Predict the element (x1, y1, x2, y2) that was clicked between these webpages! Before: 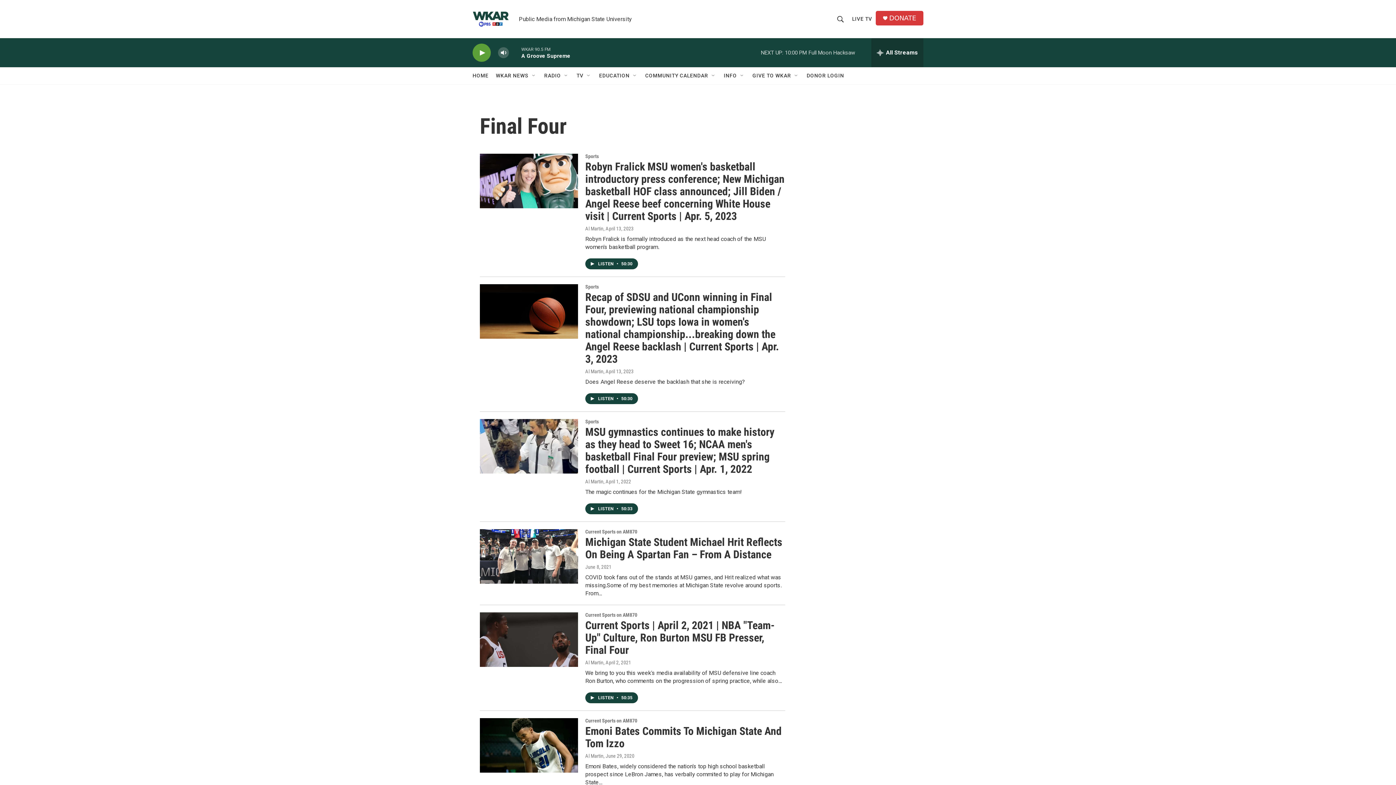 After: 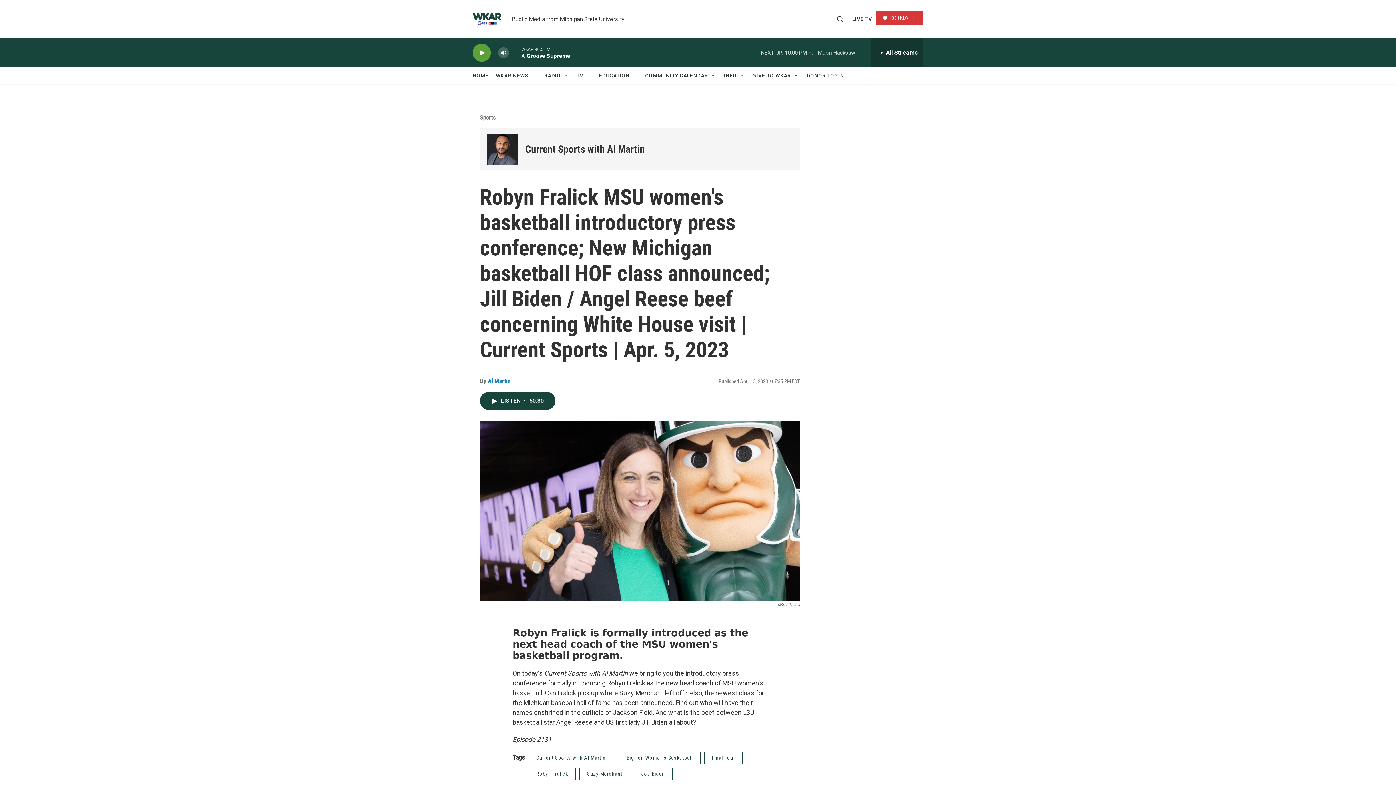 Action: label: Robyn Fralick MSU women's basketball introductory press conference; New Michigan basketball HOF class announced; Jill Biden / Angel Reese beef concerning White House visit | Current Sports | Apr. 5, 2023 bbox: (585, 160, 784, 222)